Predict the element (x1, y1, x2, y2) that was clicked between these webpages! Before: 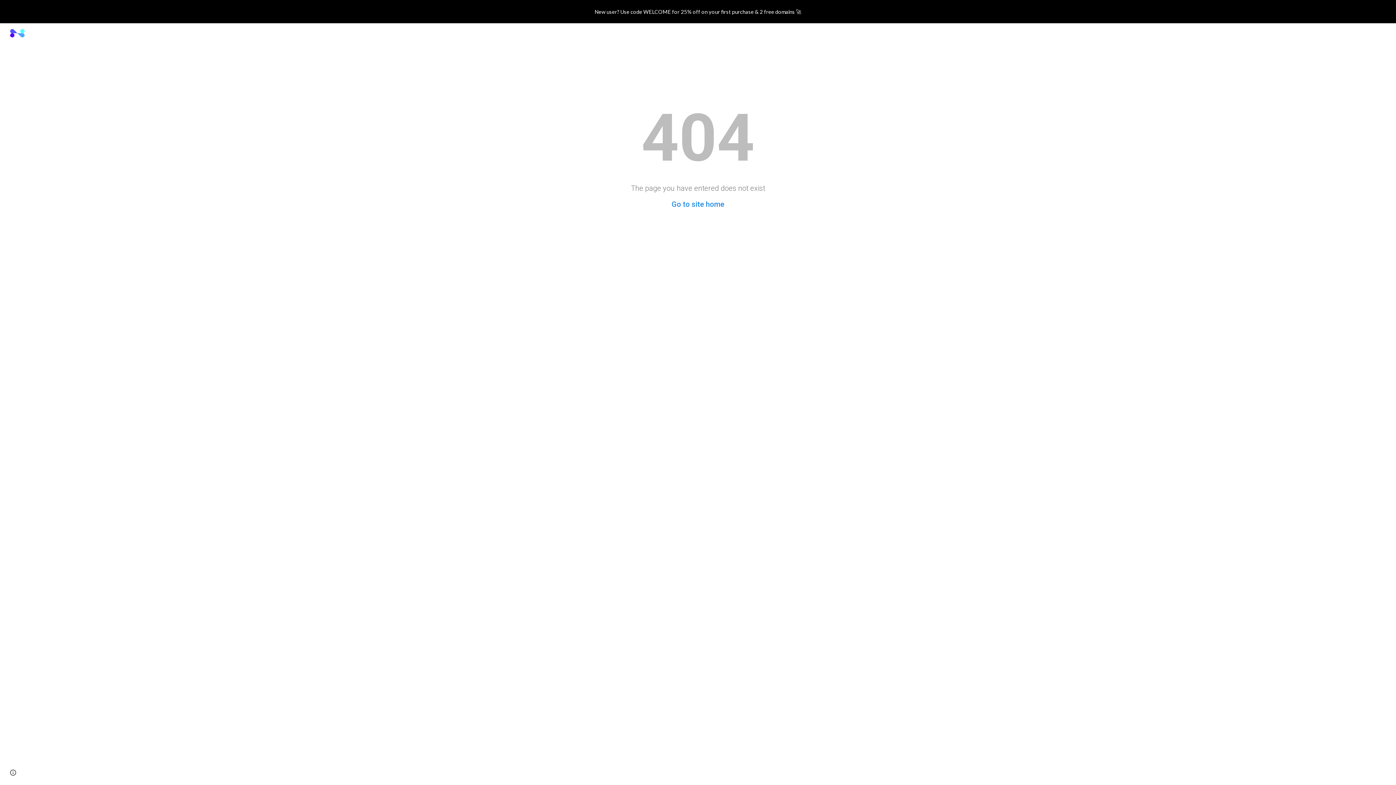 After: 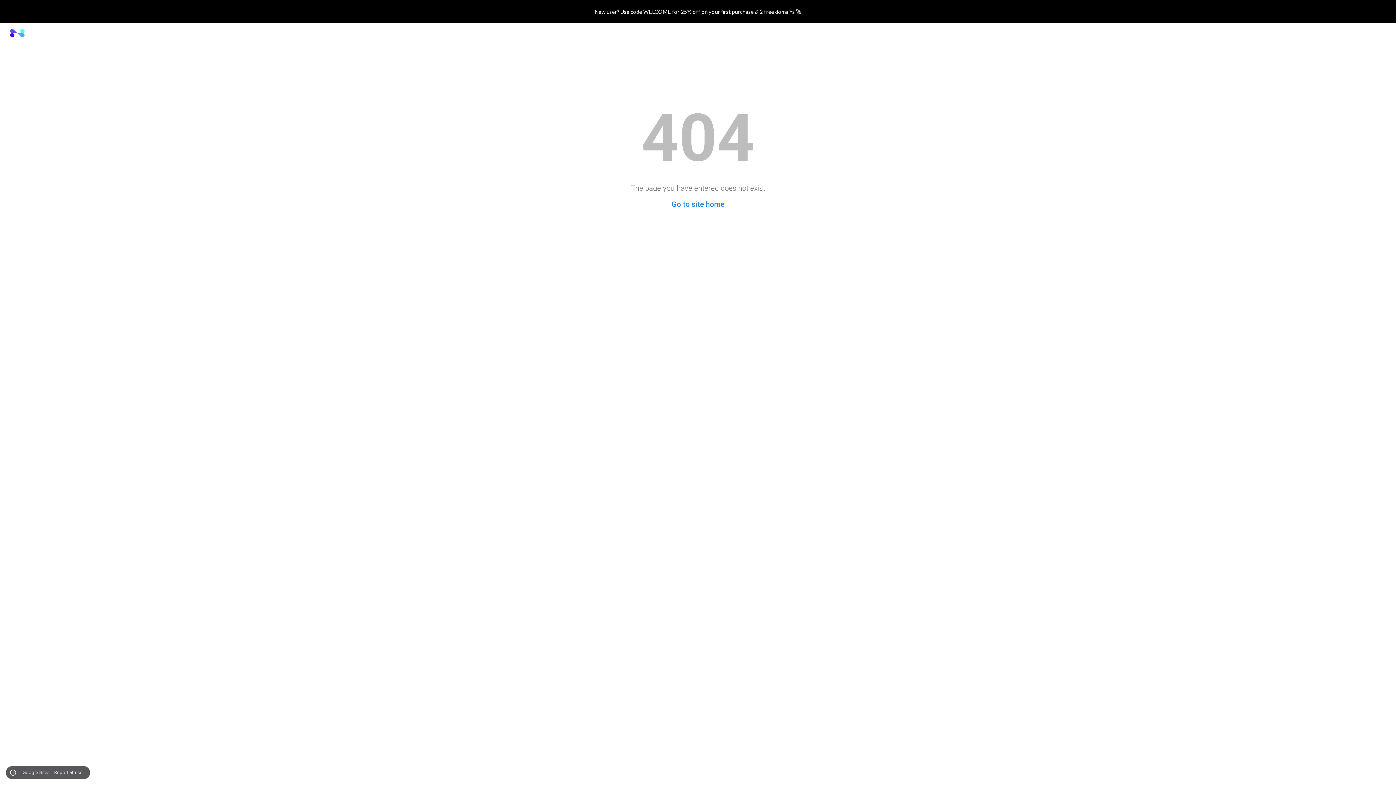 Action: bbox: (8, 768, 18, 778) label: Site actions